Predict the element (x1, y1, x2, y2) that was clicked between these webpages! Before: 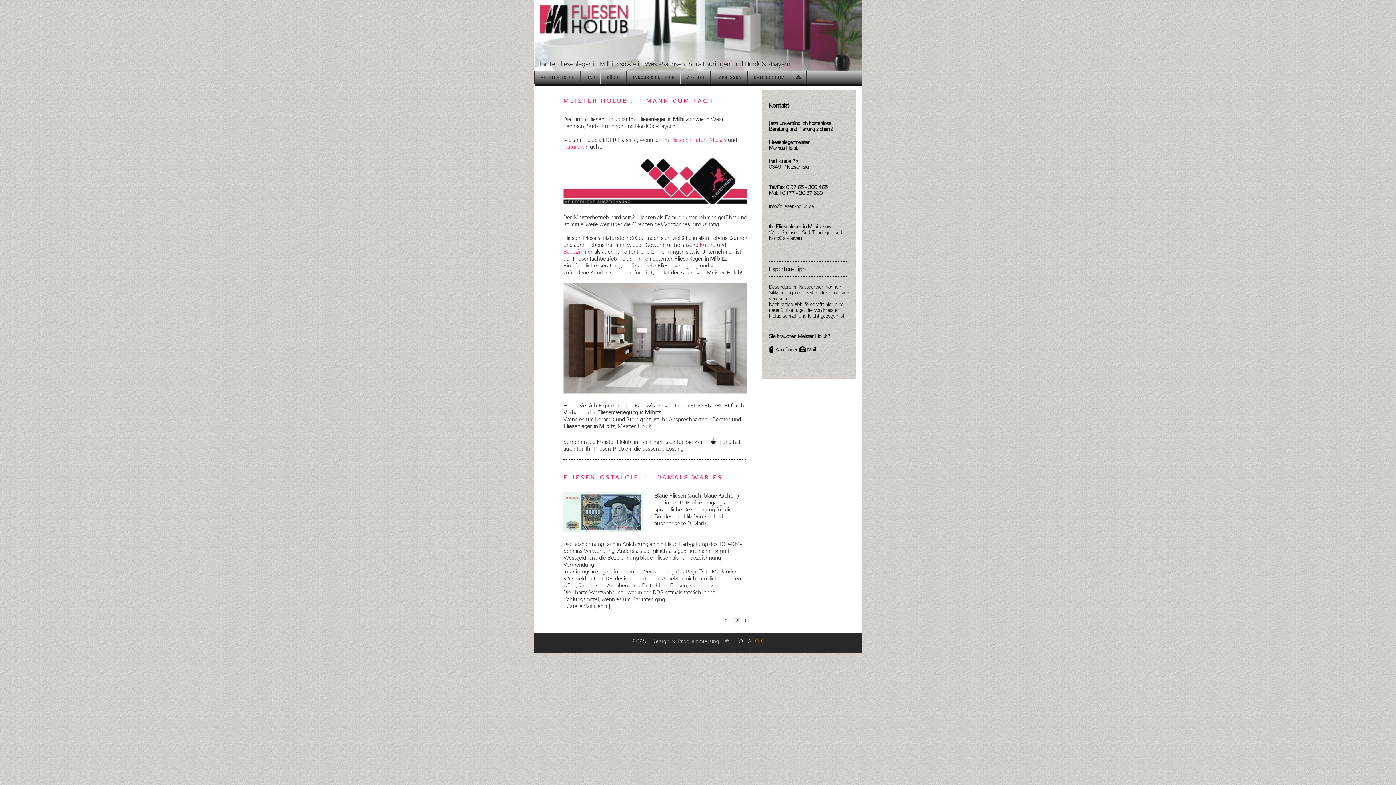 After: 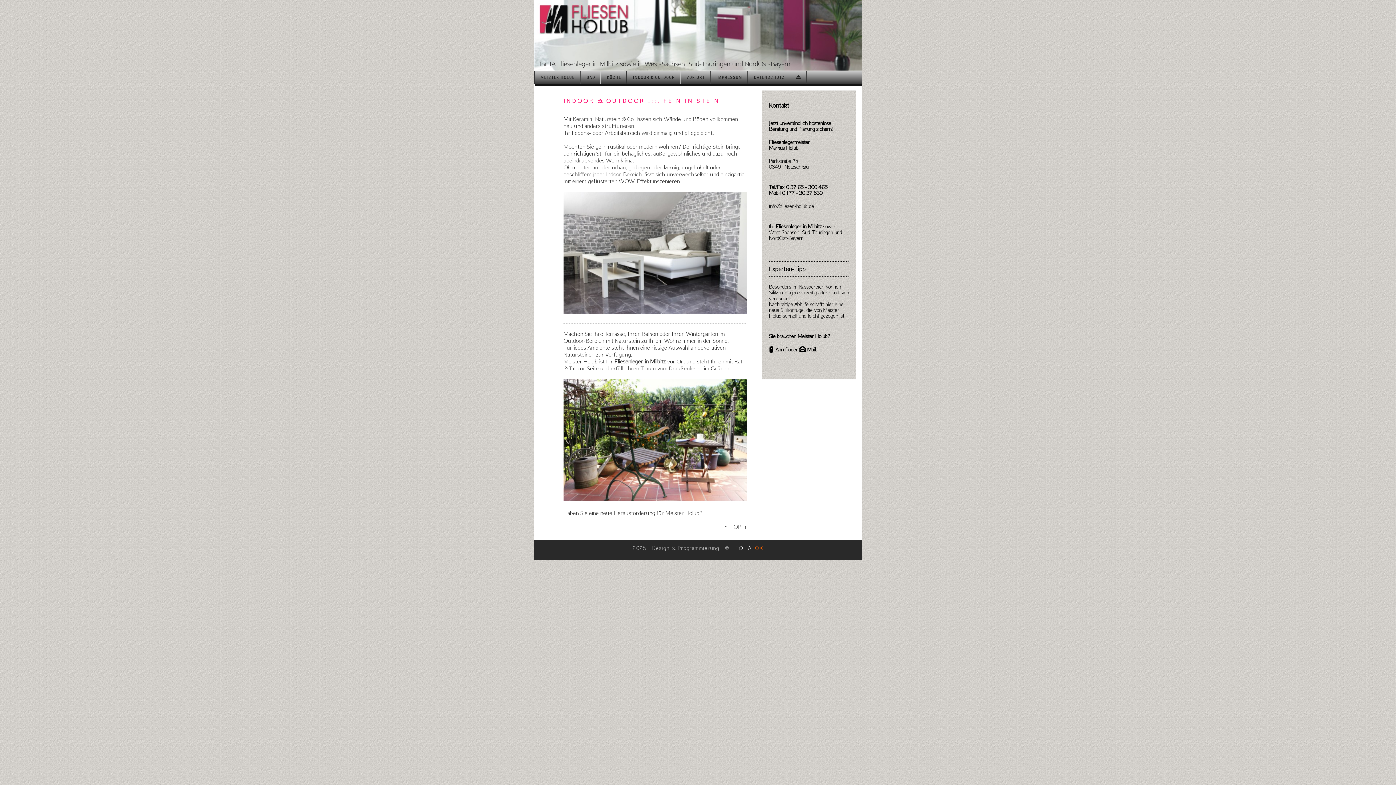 Action: bbox: (670, 136, 687, 143) label: Fliesen